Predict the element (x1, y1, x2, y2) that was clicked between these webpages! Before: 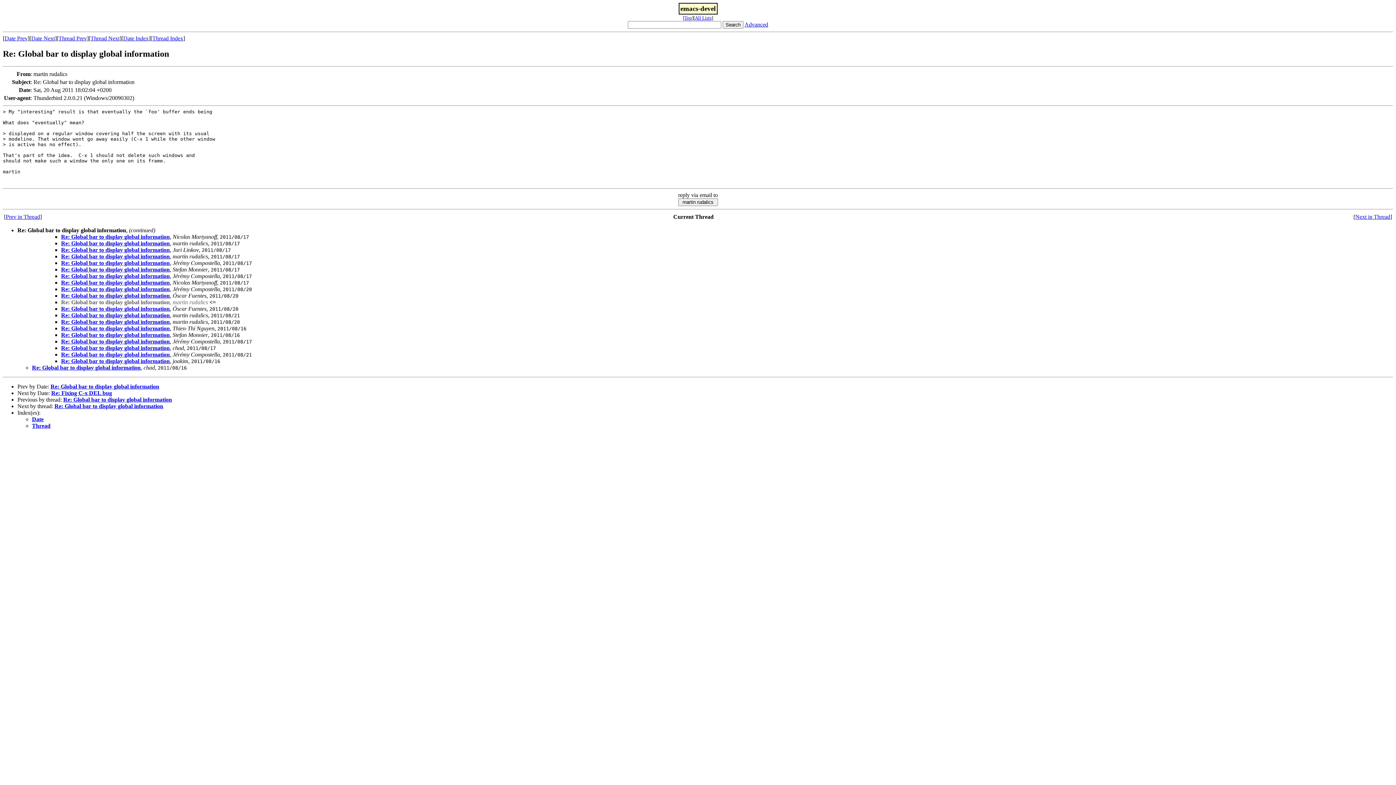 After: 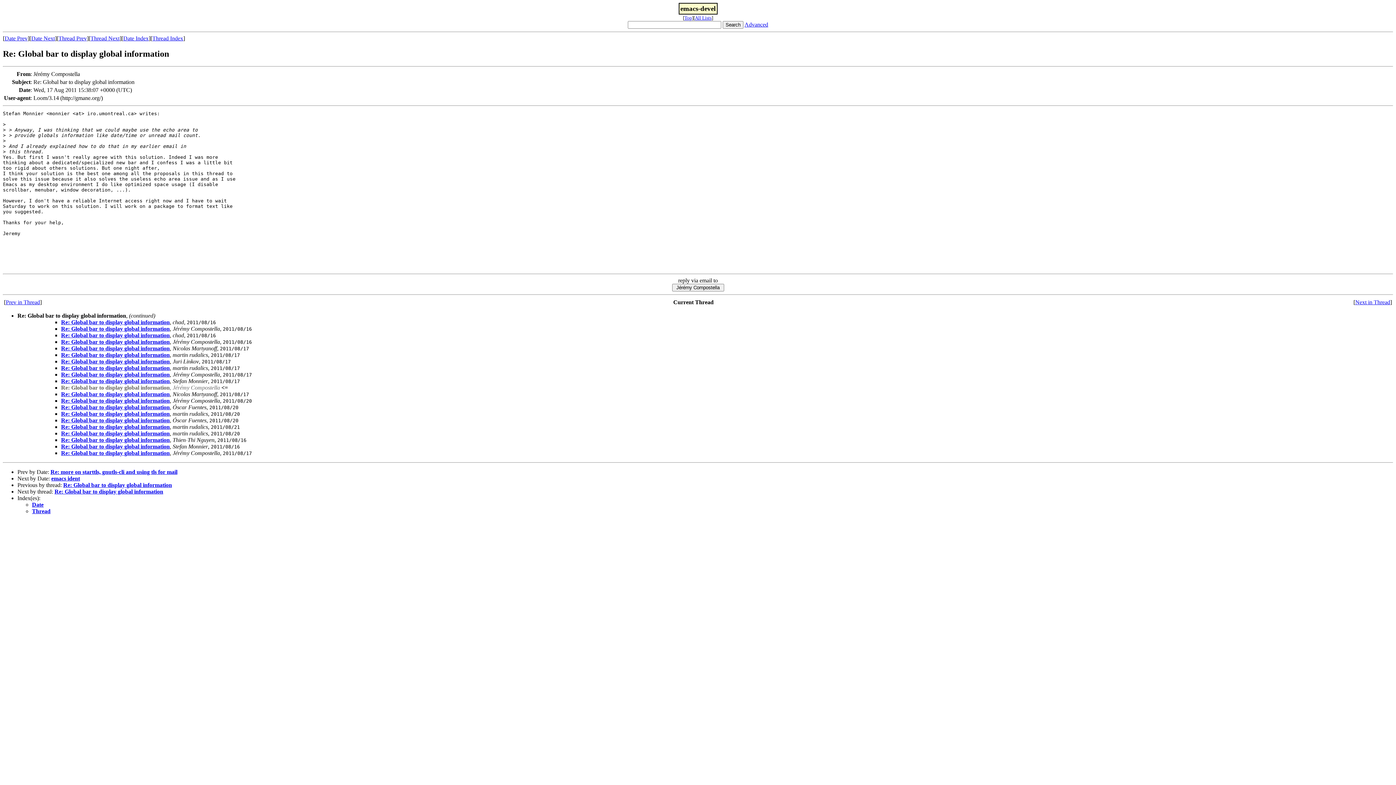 Action: label: Re: Global bar to display global information bbox: (61, 273, 169, 279)